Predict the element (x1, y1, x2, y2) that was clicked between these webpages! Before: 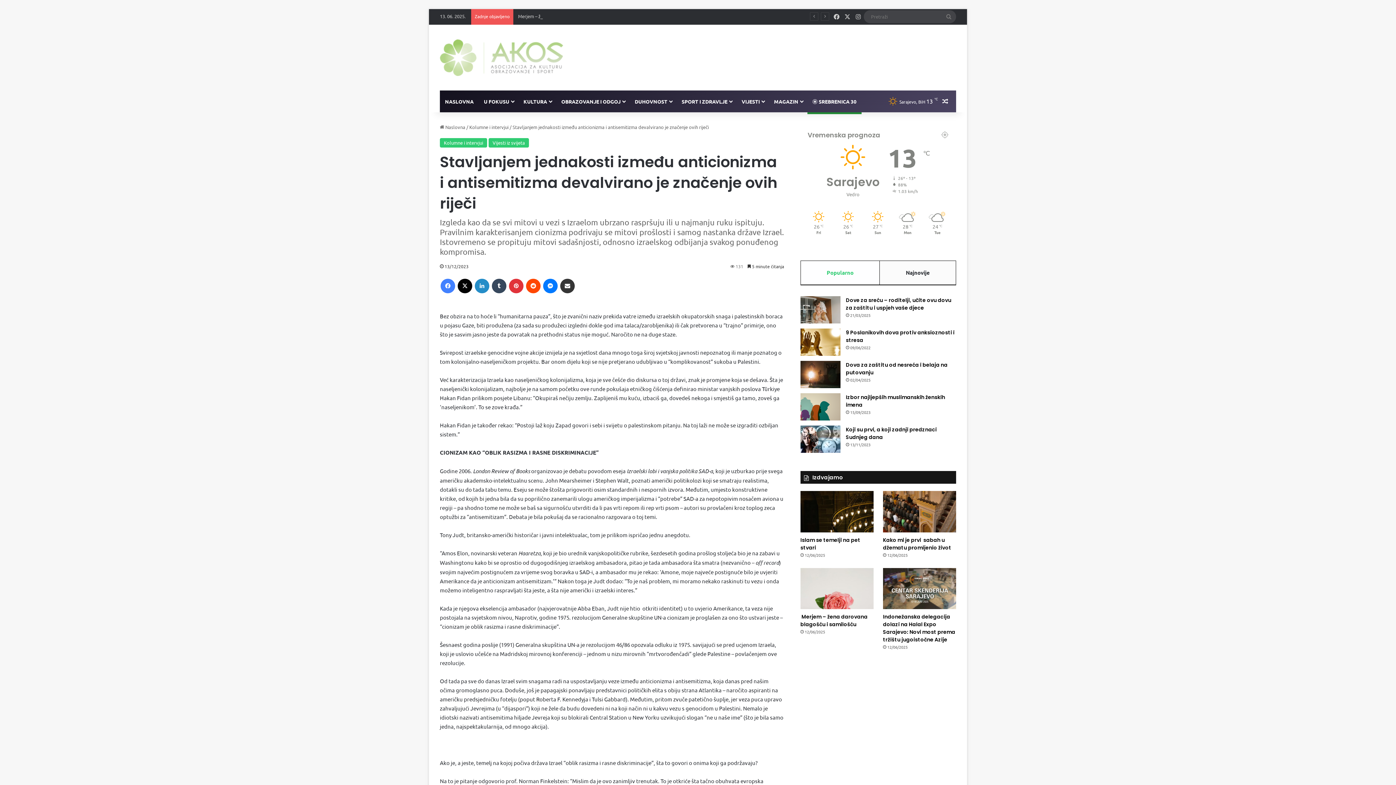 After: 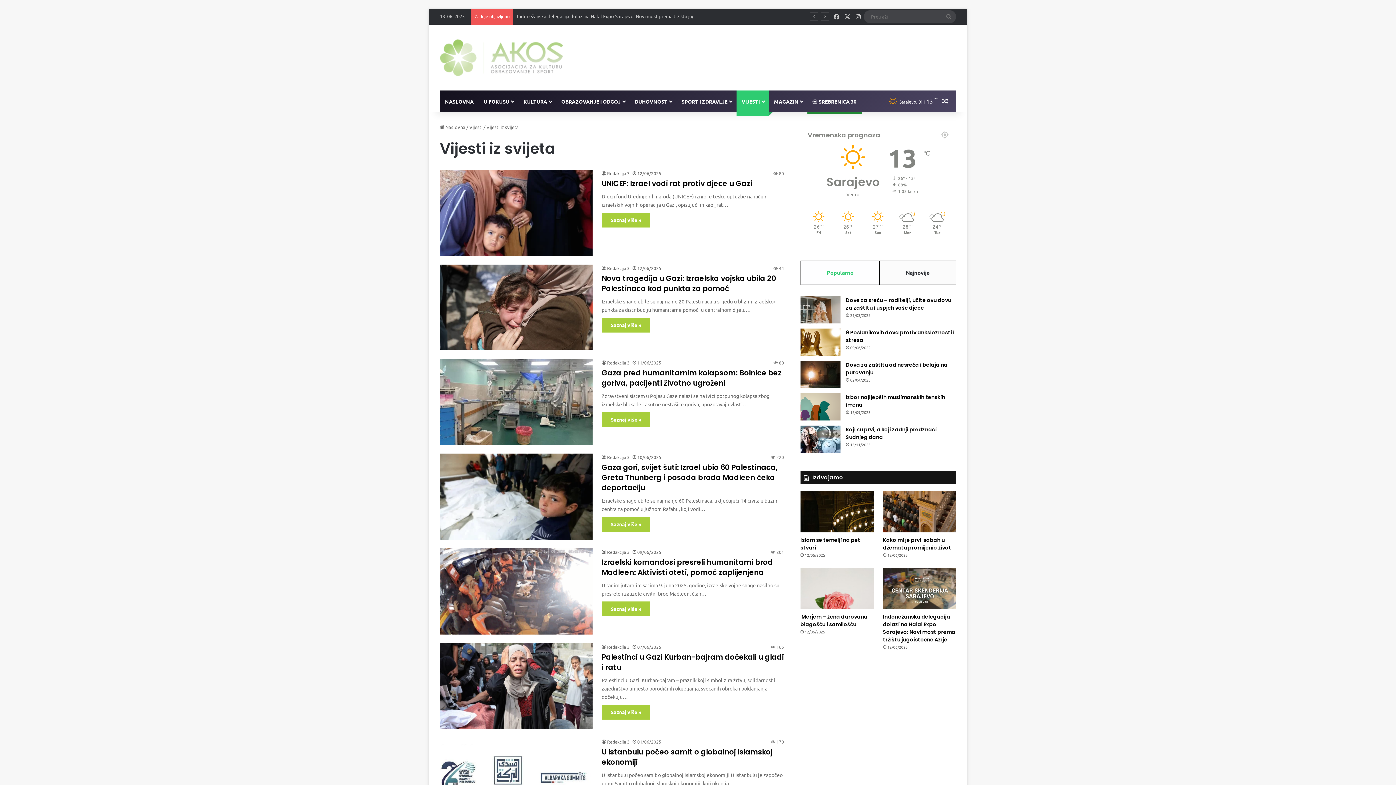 Action: bbox: (488, 138, 529, 147) label: Vijesti iz svijeta